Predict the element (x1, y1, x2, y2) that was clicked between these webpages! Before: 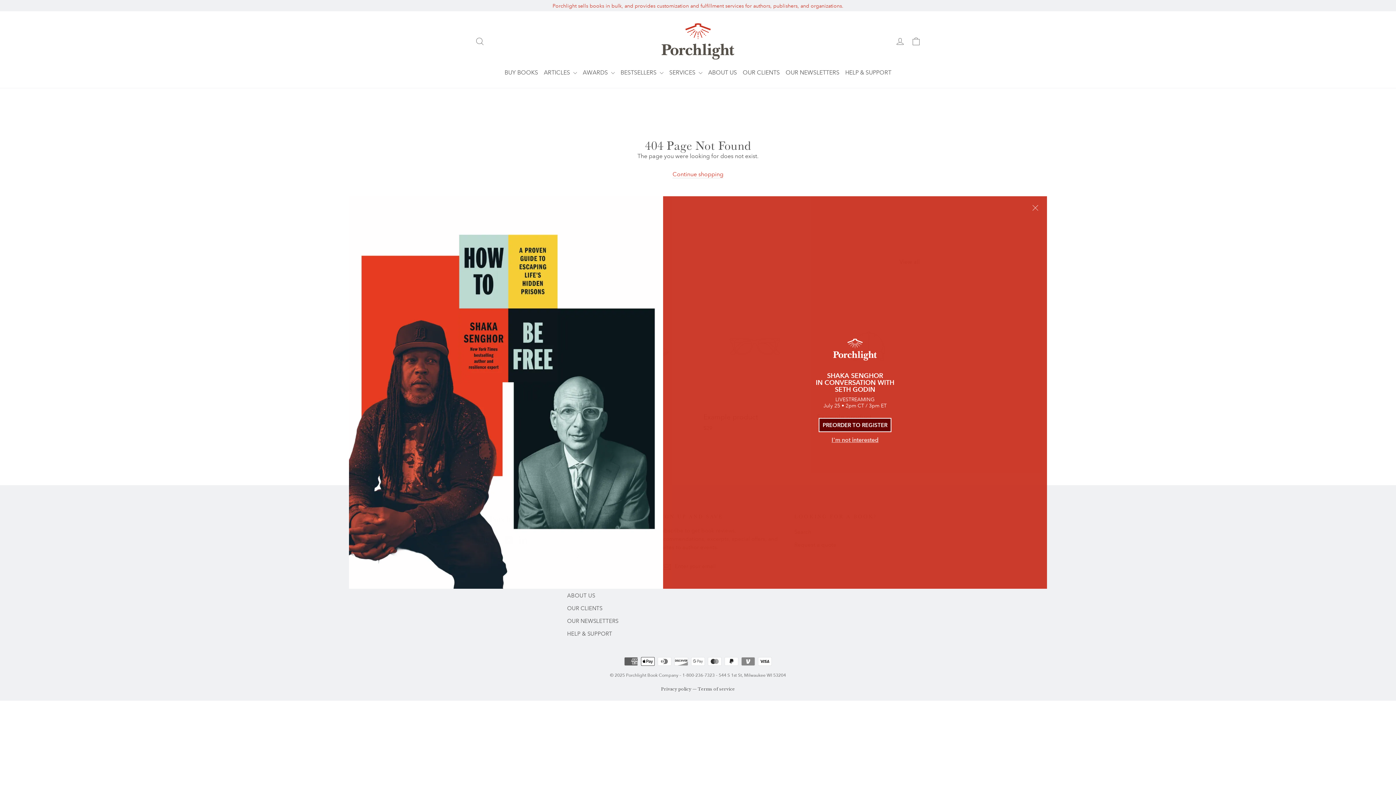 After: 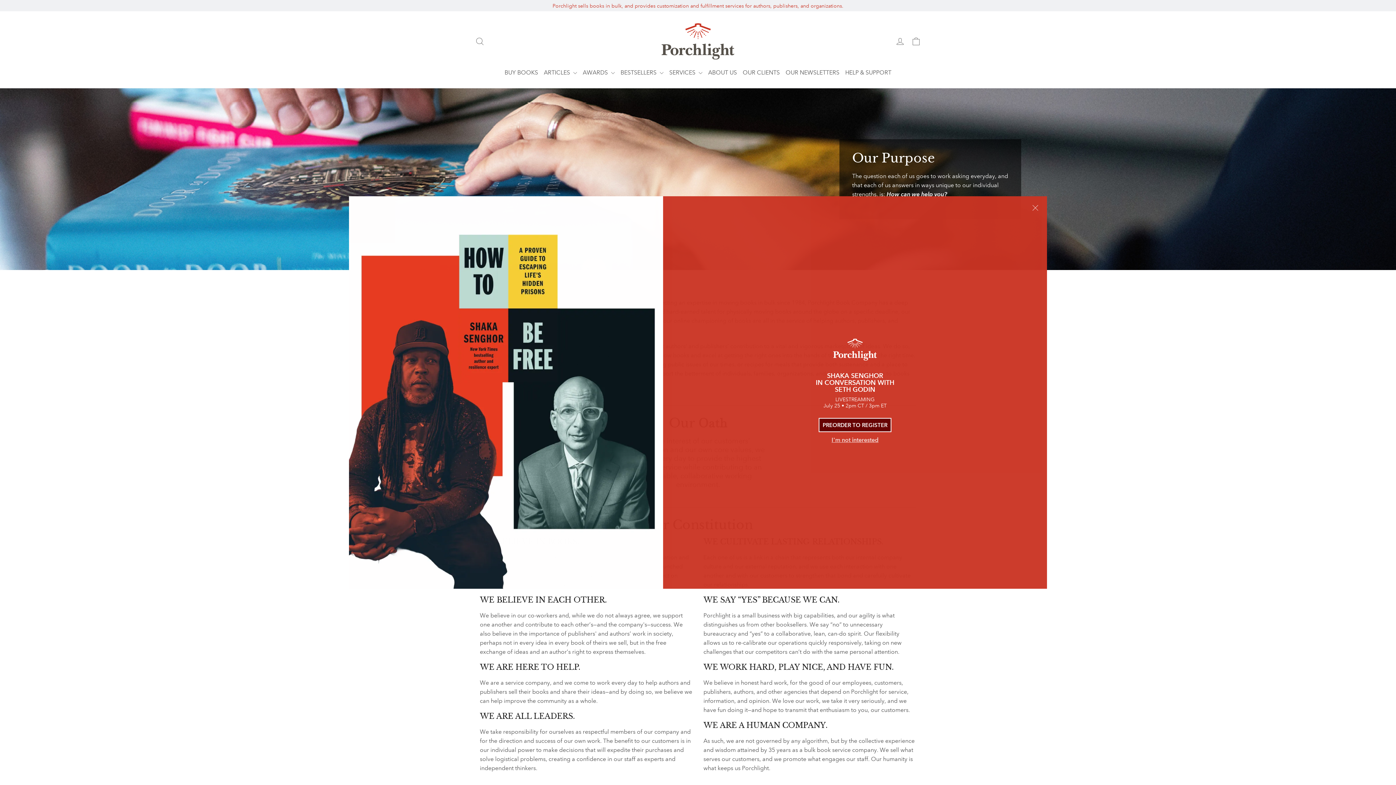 Action: bbox: (567, 590, 647, 601) label: ABOUT US